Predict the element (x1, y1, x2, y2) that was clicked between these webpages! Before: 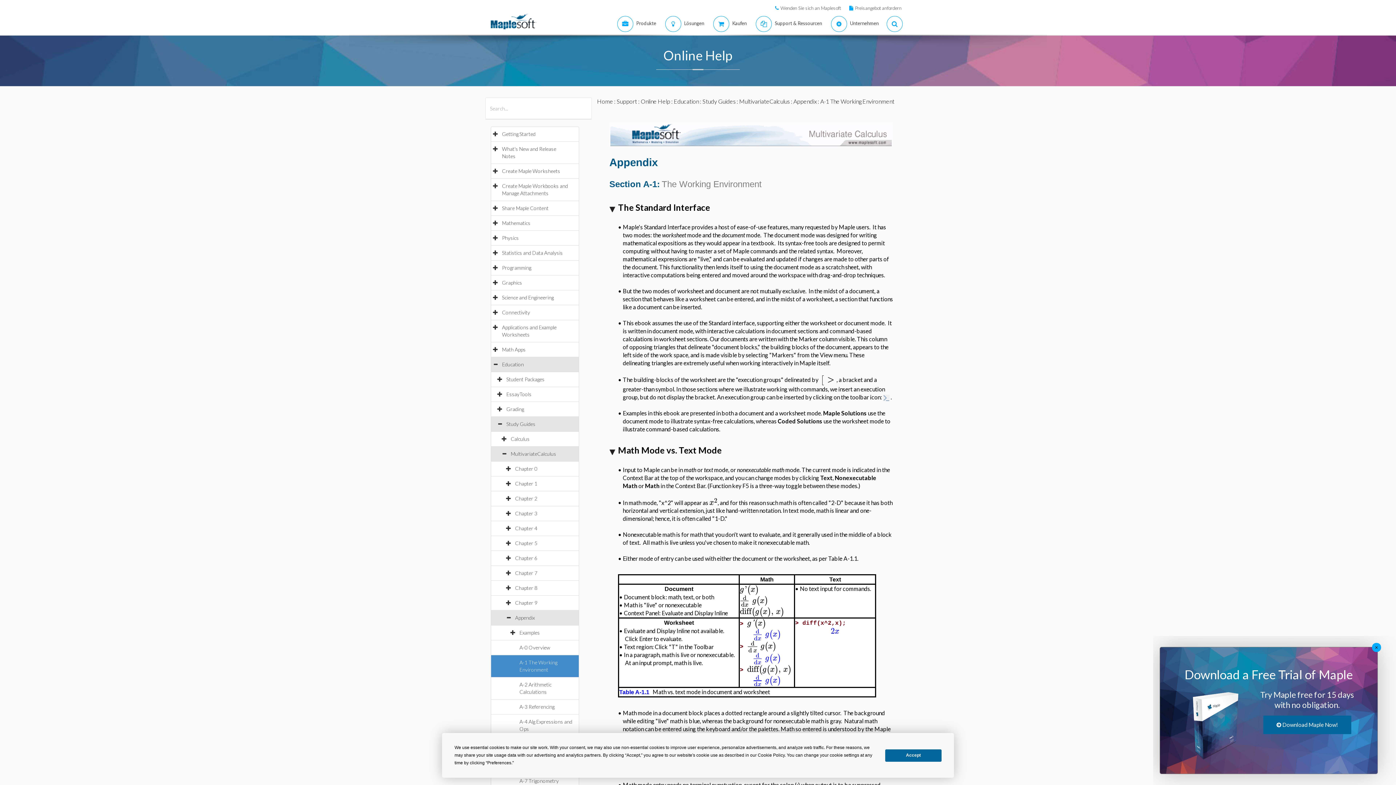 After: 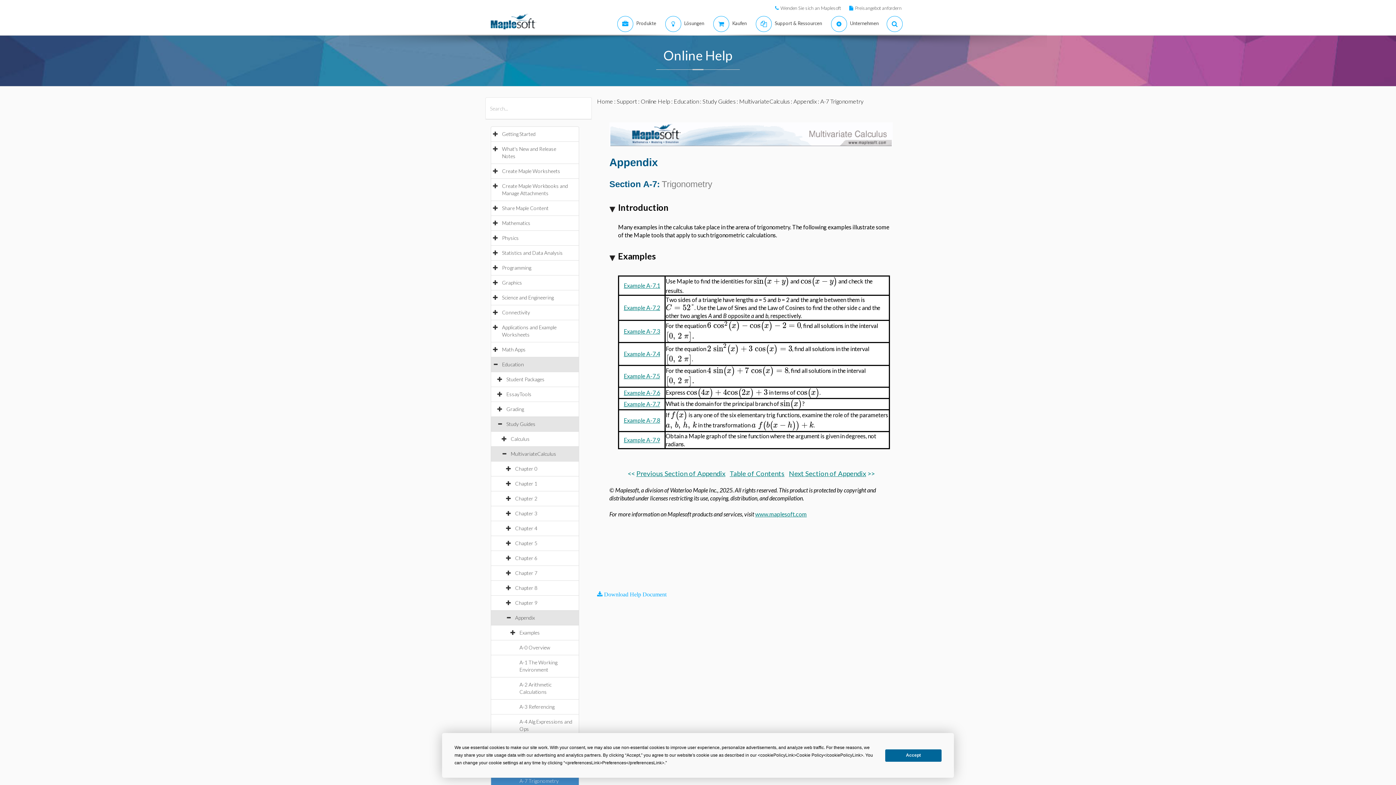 Action: bbox: (519, 778, 566, 784) label: A-7 Trigonometry